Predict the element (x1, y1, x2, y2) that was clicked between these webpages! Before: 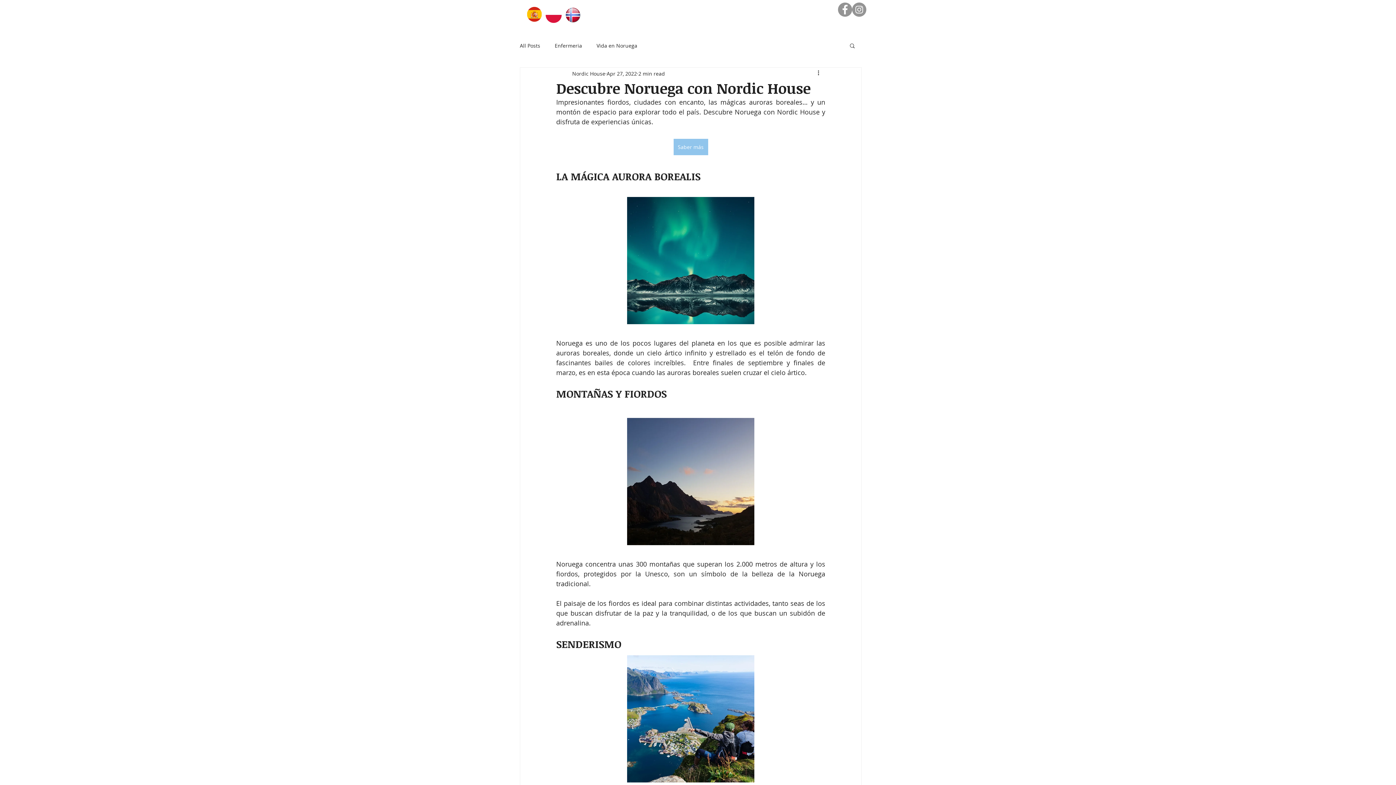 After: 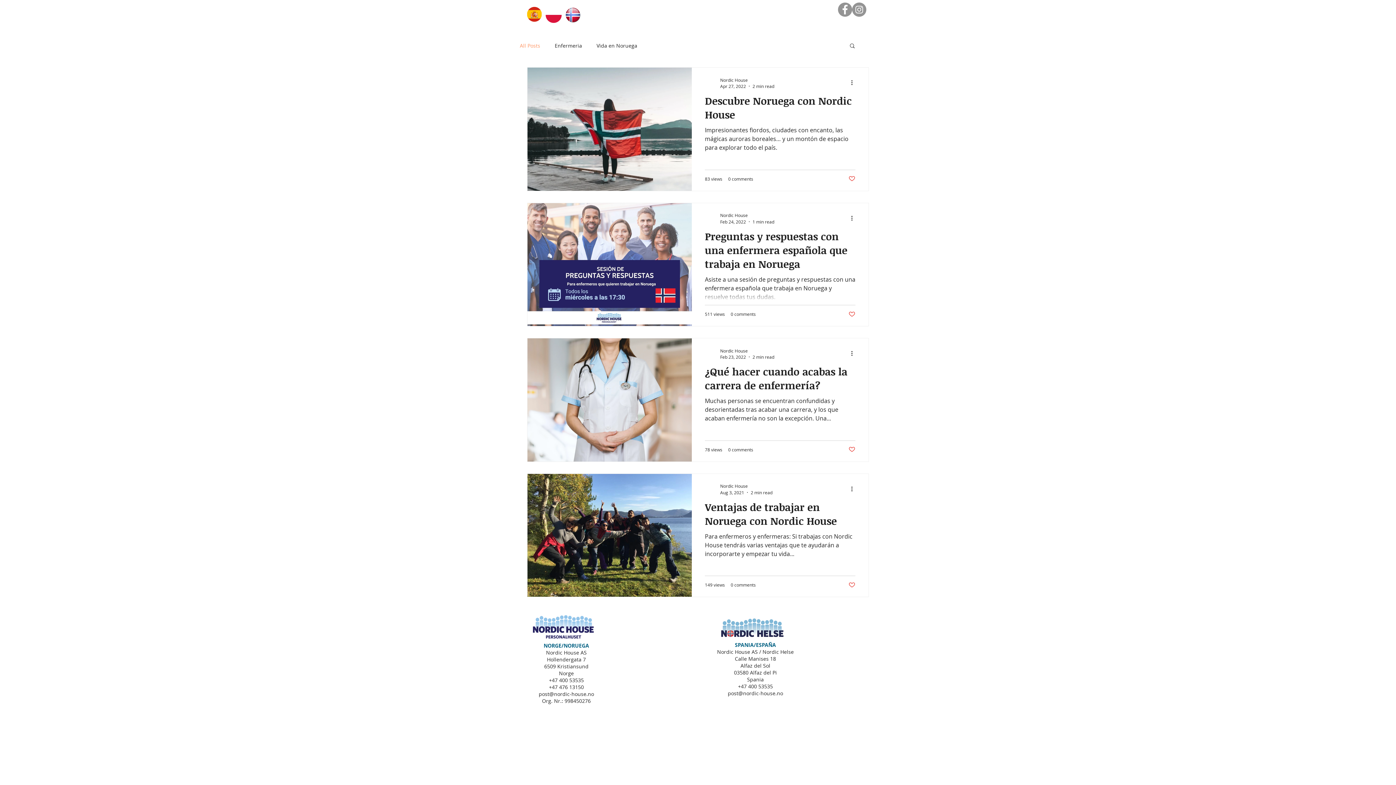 Action: bbox: (520, 42, 540, 48) label: All Posts